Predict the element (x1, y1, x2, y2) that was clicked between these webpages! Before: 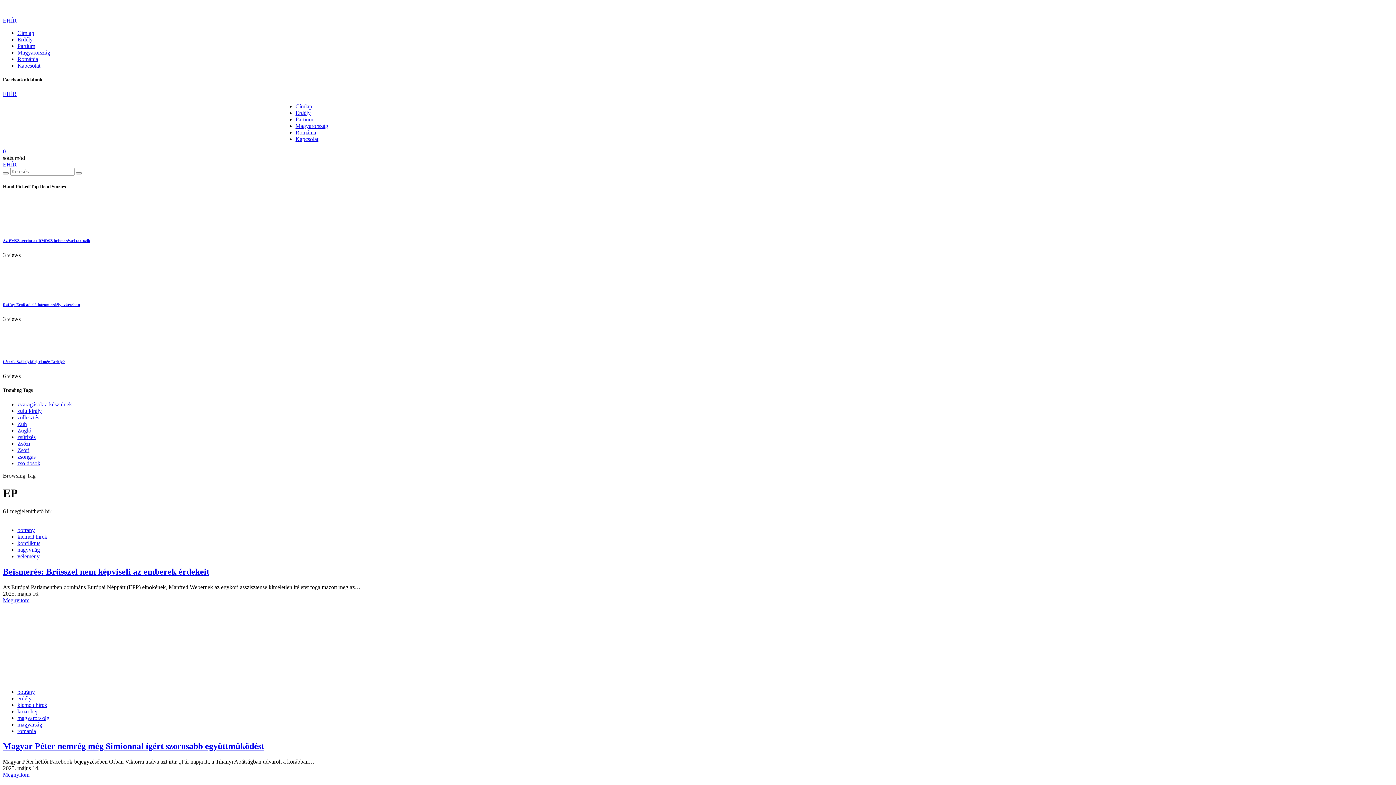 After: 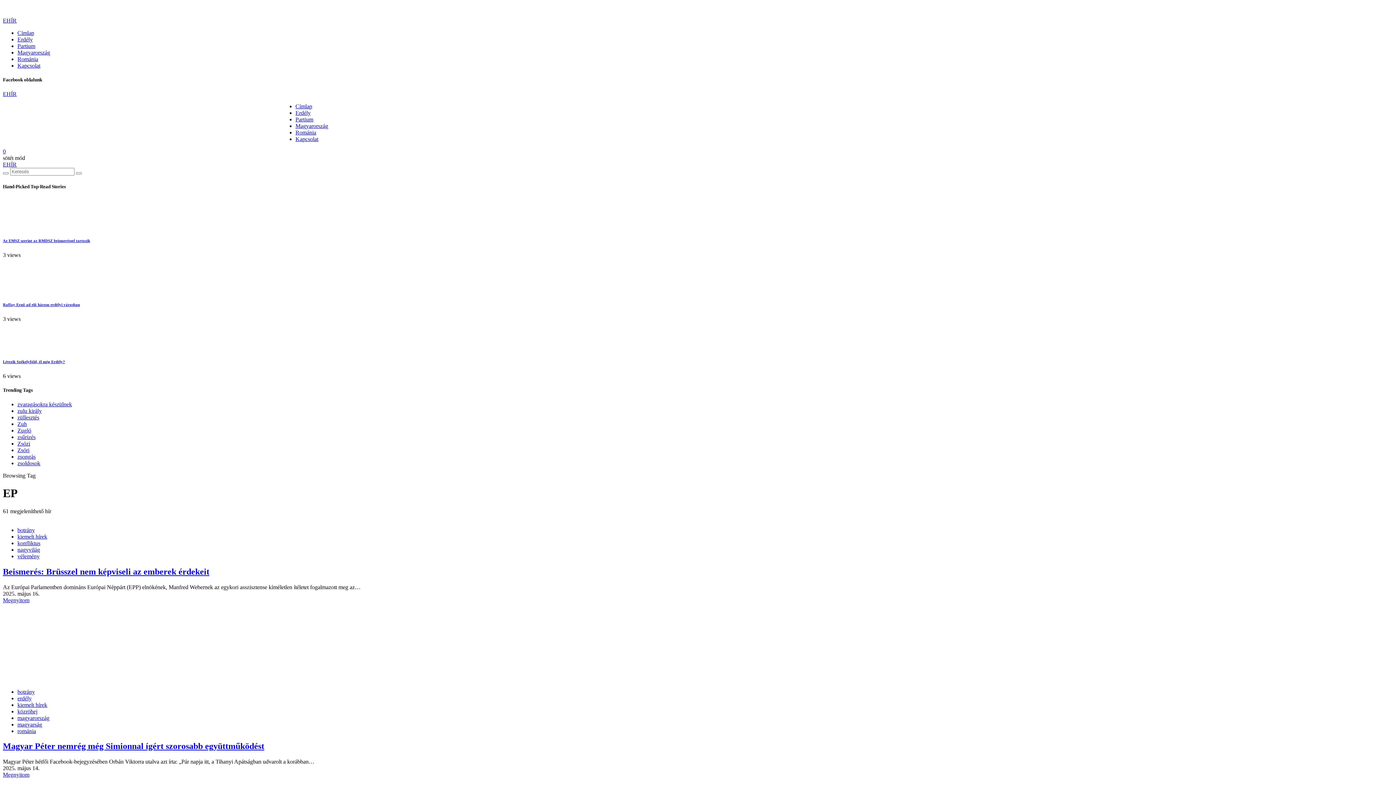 Action: label: EHÍR bbox: (2, 161, 16, 167)